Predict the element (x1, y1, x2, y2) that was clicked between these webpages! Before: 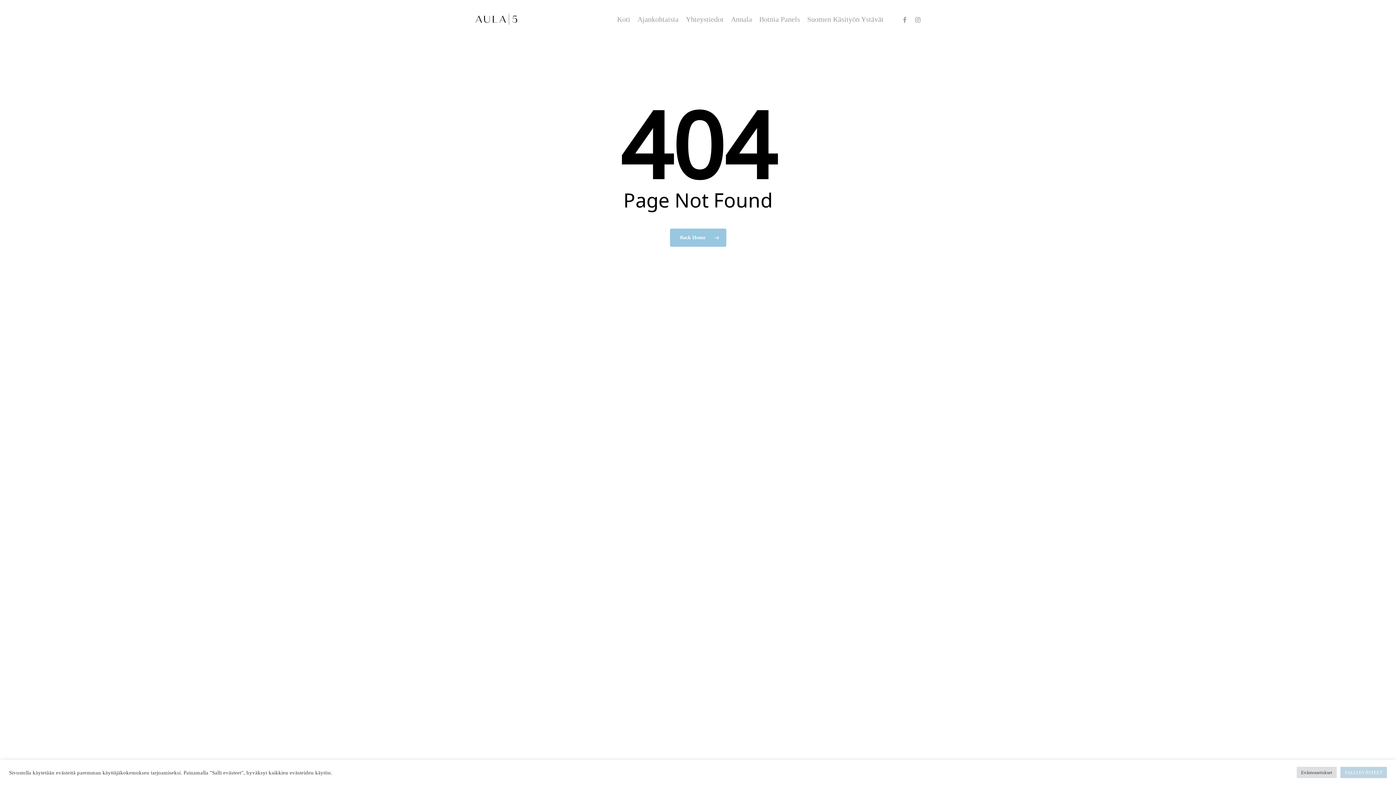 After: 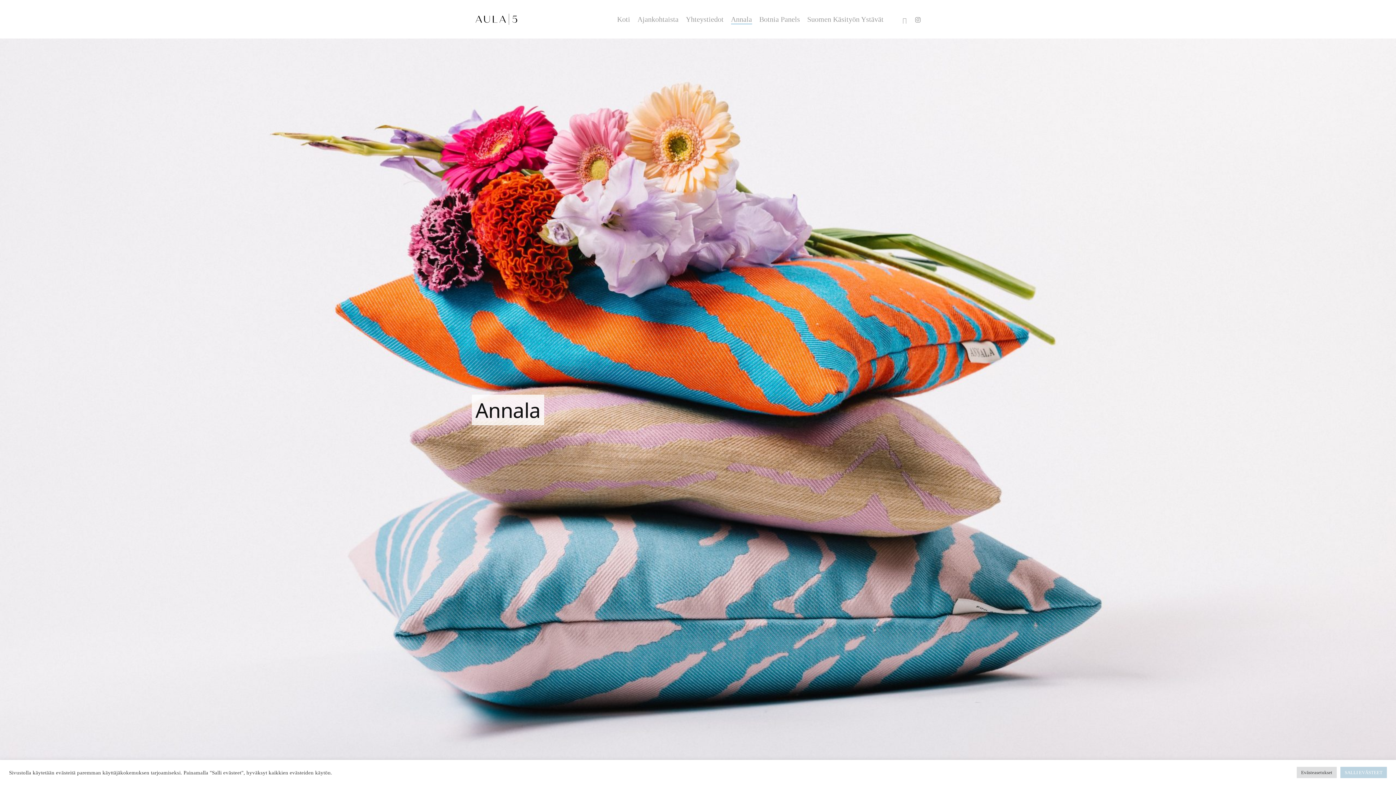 Action: bbox: (731, 14, 752, 24) label: Annala